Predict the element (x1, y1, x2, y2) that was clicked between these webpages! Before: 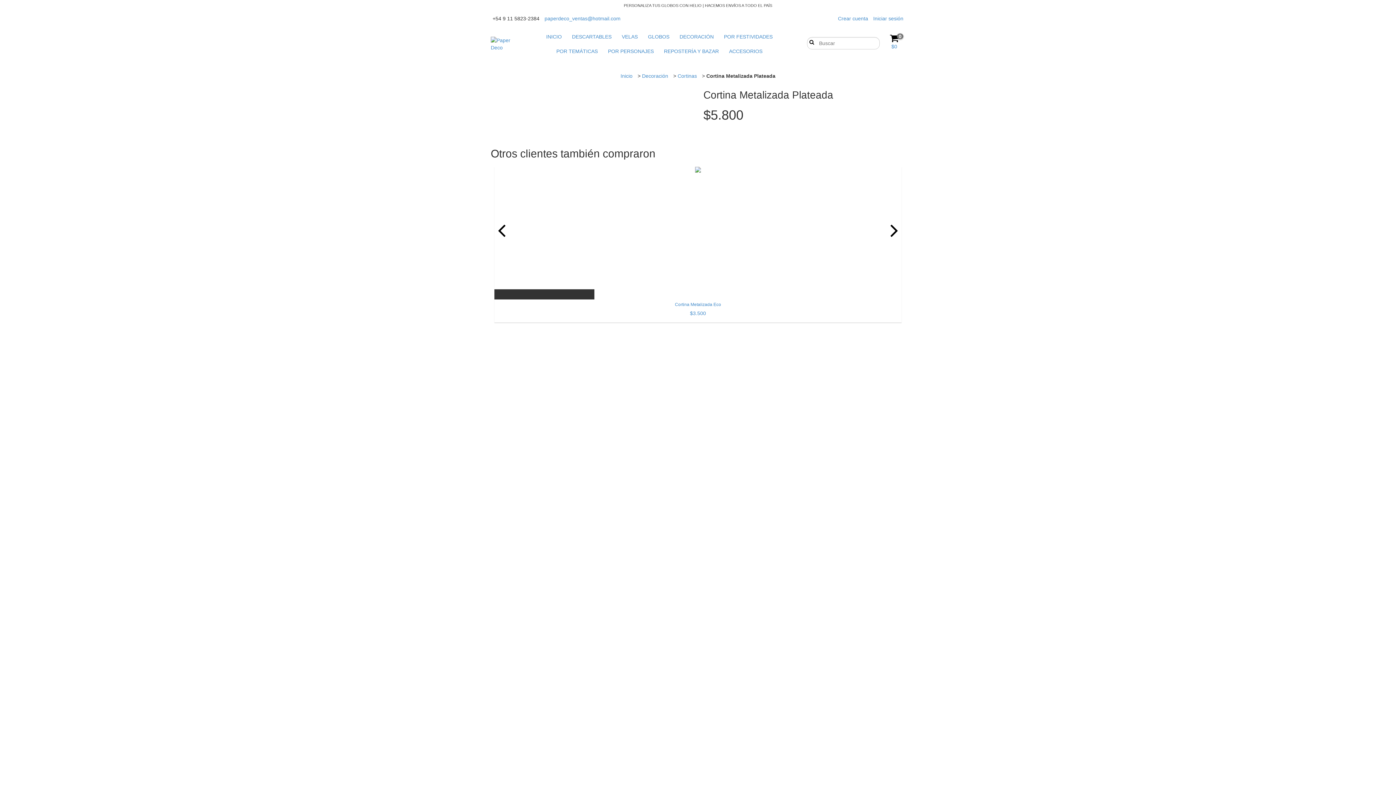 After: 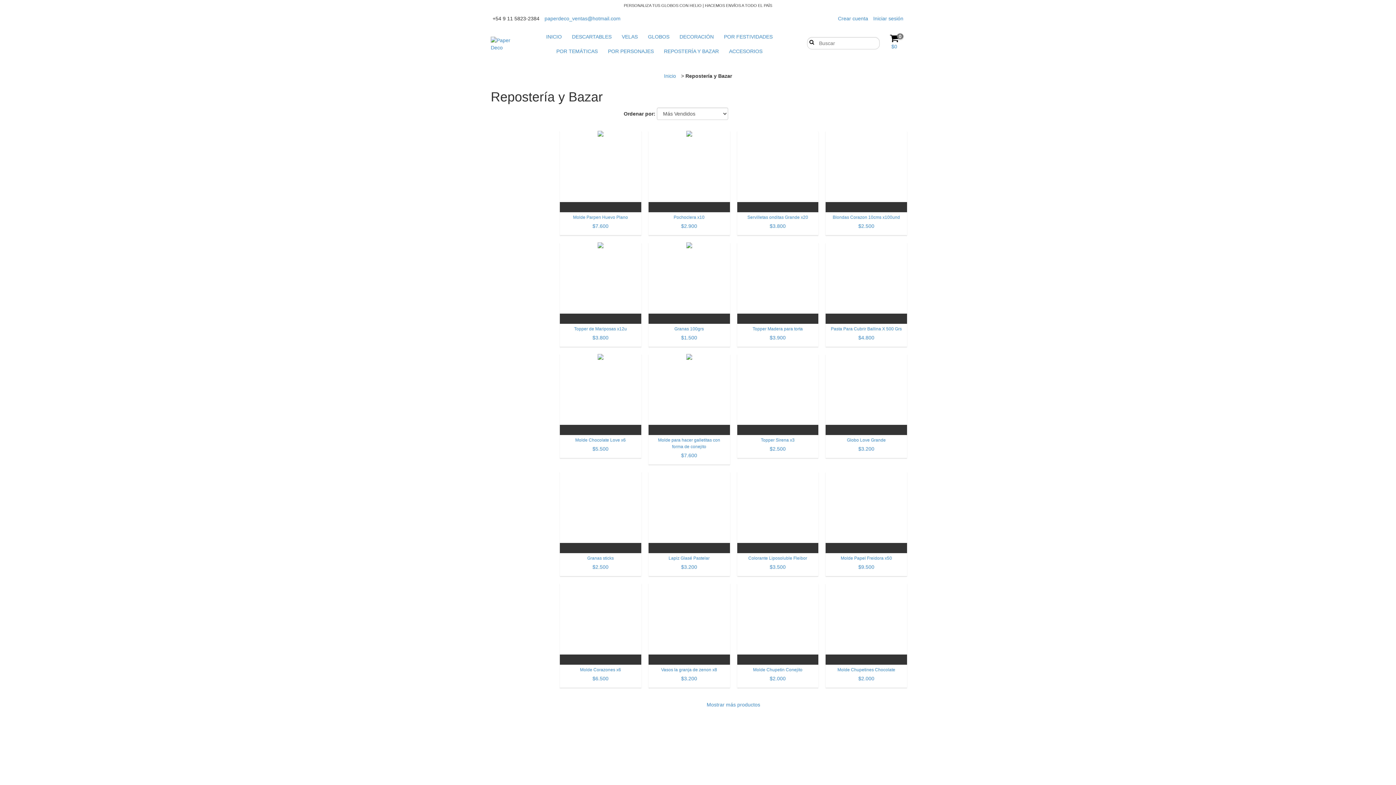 Action: bbox: (659, 44, 723, 58) label: REPOSTERÍA Y BAZAR